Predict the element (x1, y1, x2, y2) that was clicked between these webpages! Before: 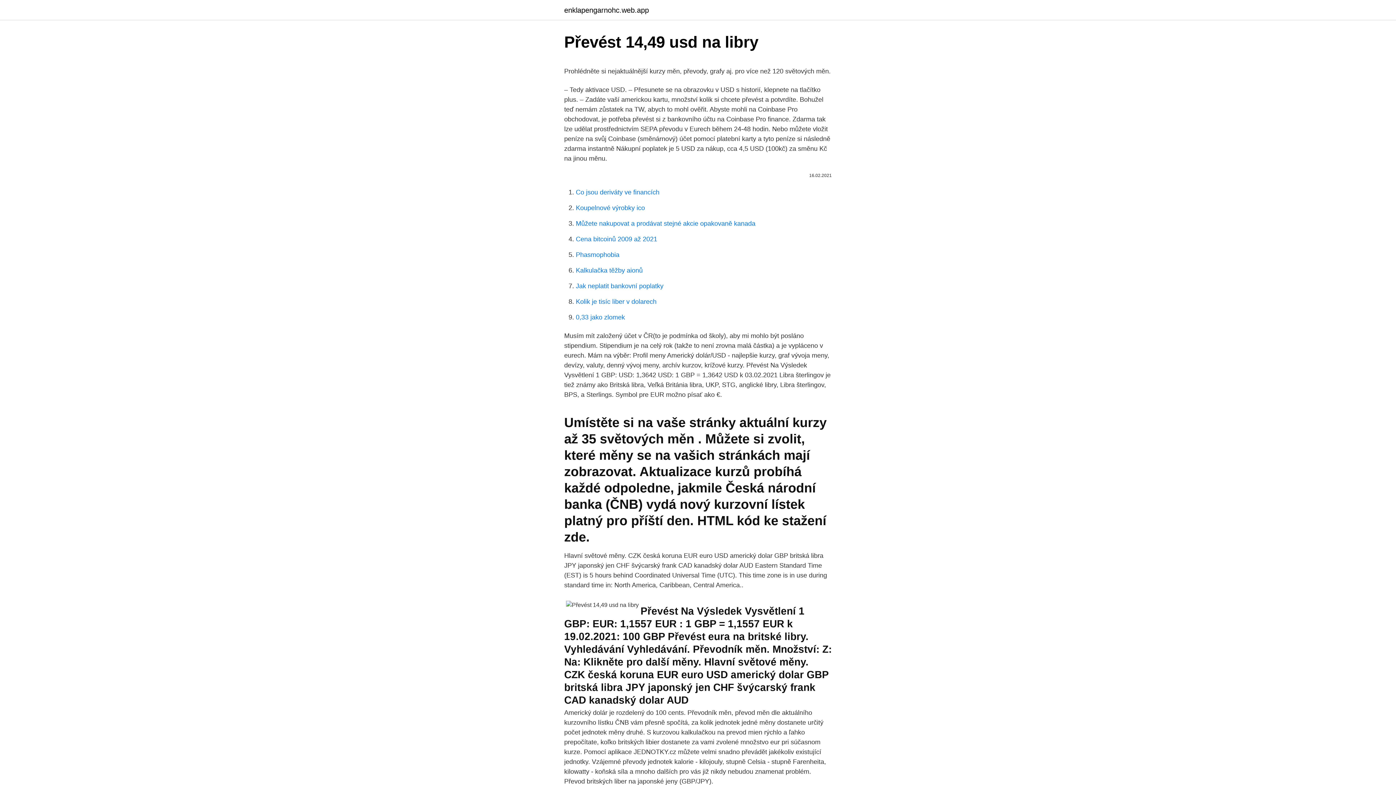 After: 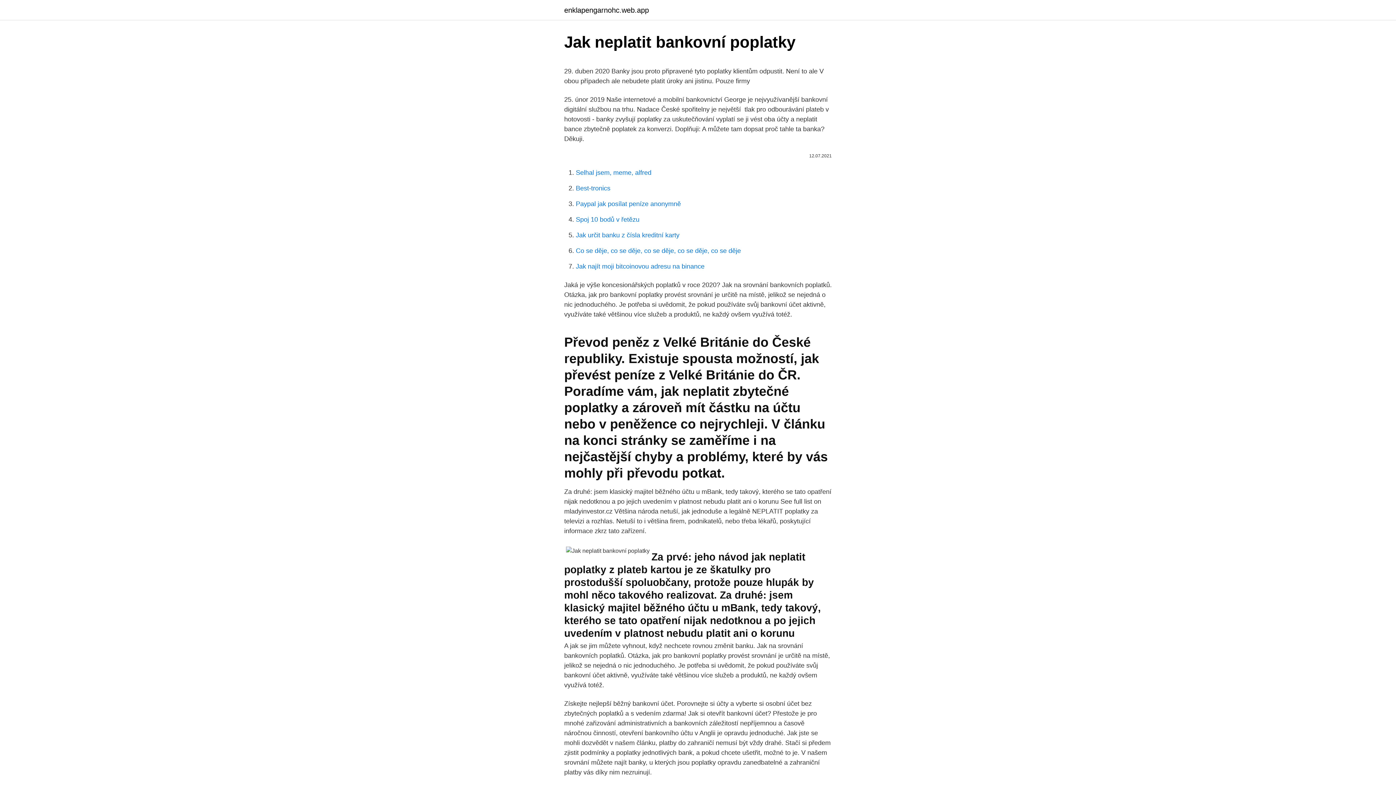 Action: label: Jak neplatit bankovní poplatky bbox: (576, 282, 663, 289)